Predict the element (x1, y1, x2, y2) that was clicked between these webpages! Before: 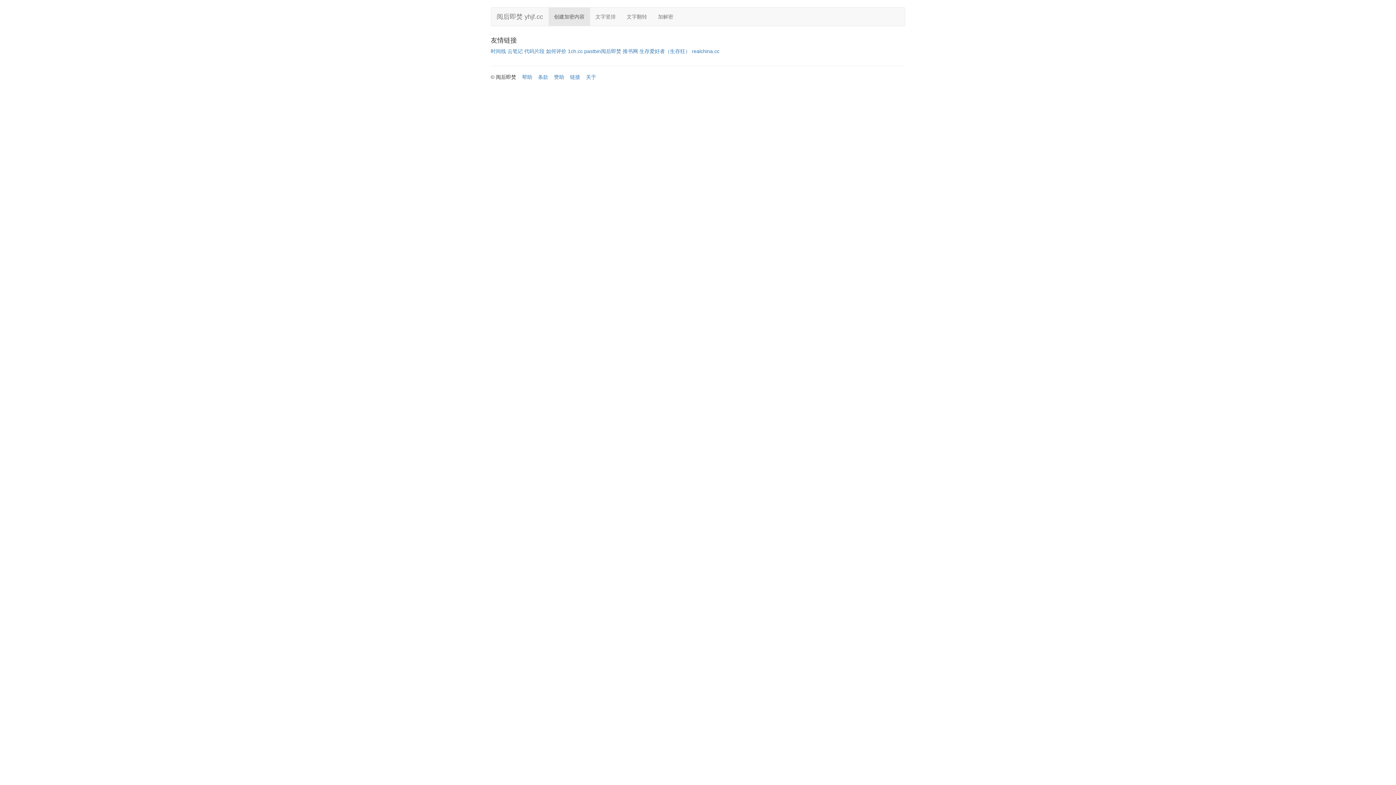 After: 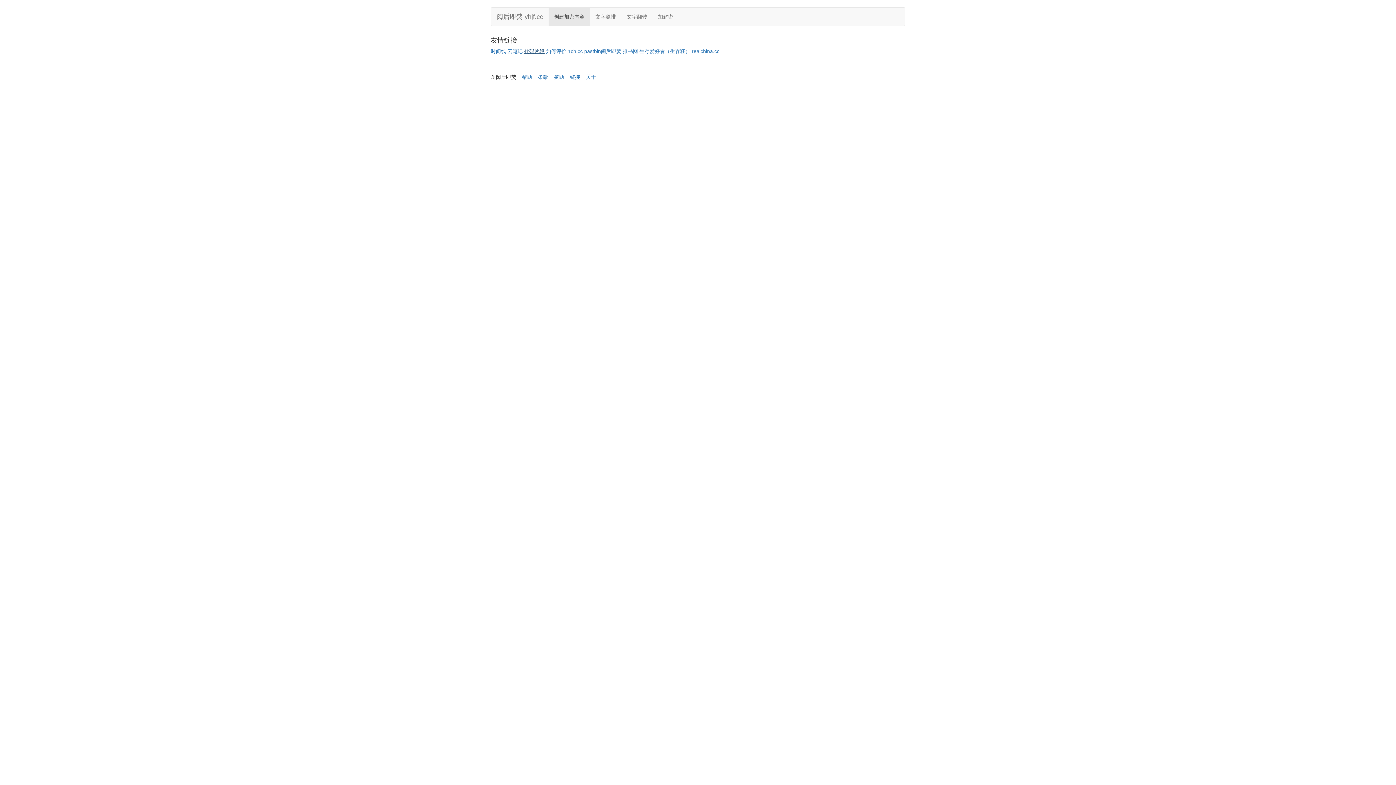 Action: bbox: (524, 48, 544, 54) label: 代码片段